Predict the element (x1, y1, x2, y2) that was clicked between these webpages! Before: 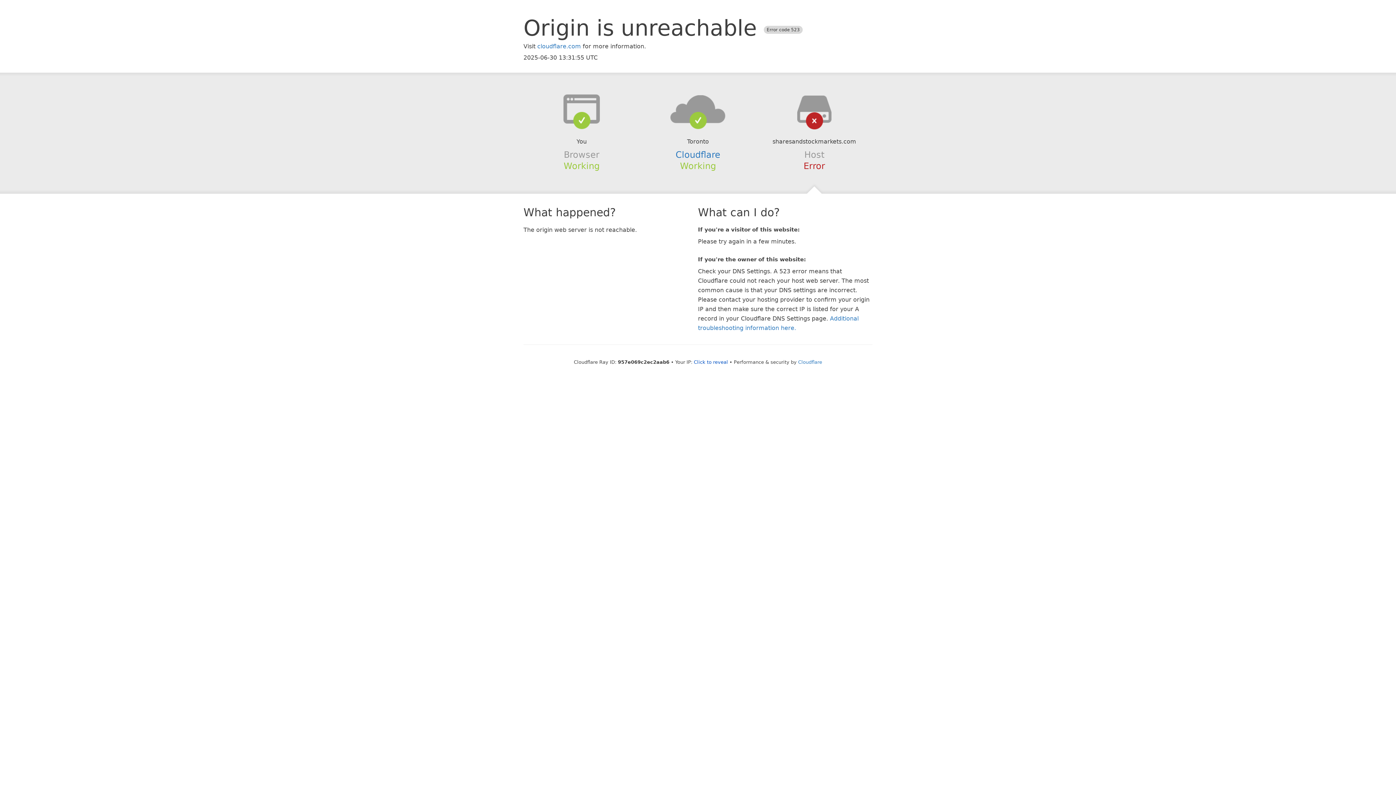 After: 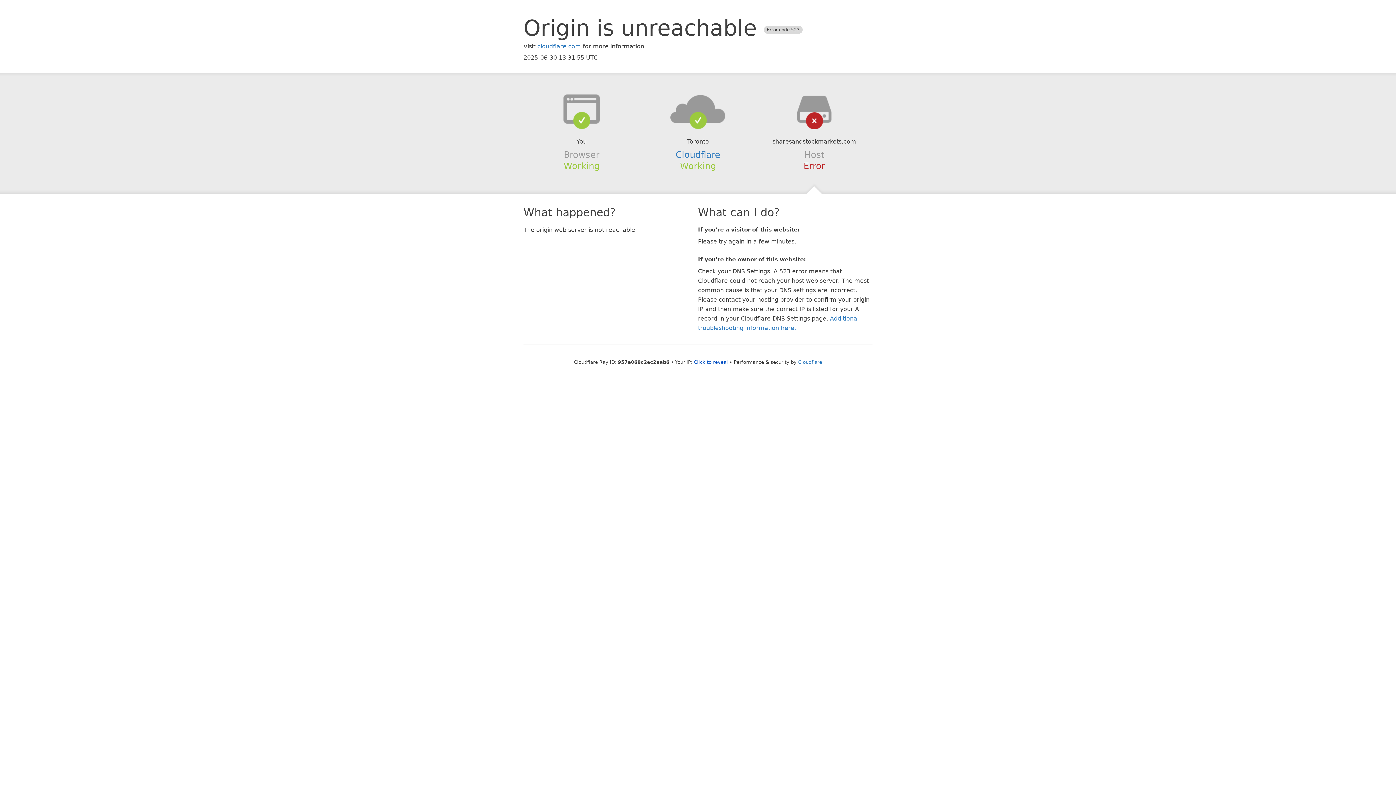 Action: bbox: (639, 94, 756, 123)